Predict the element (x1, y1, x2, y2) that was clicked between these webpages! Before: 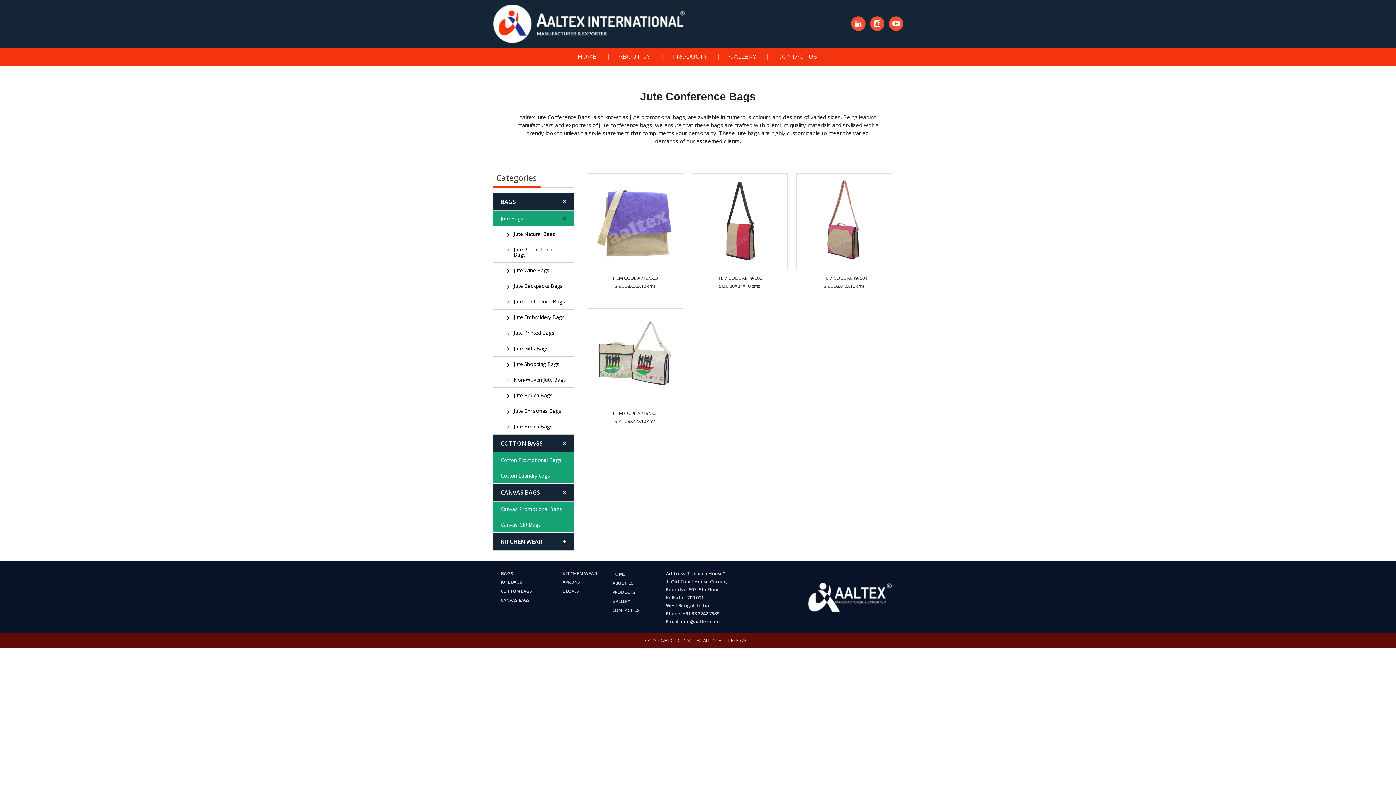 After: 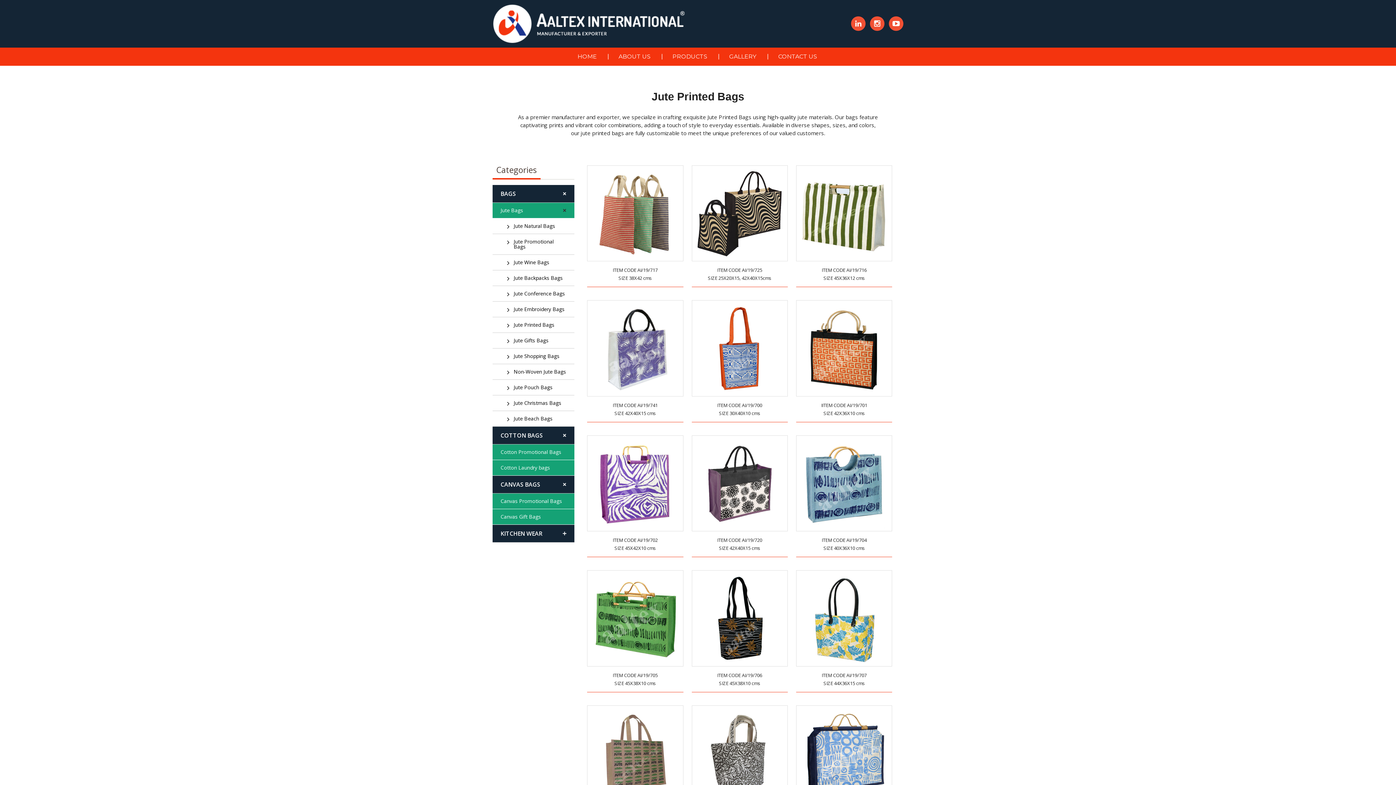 Action: label: Jute Printed Bags bbox: (492, 325, 574, 341)